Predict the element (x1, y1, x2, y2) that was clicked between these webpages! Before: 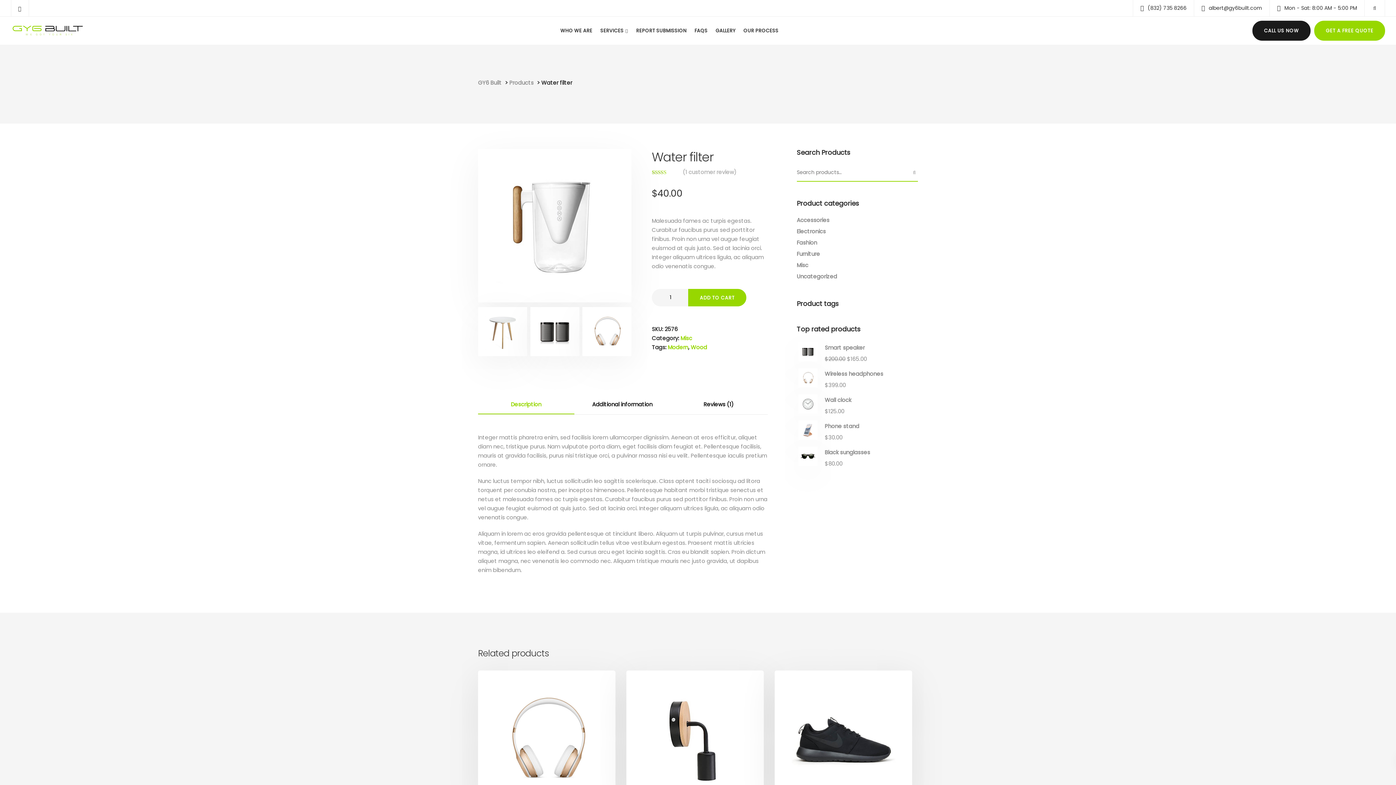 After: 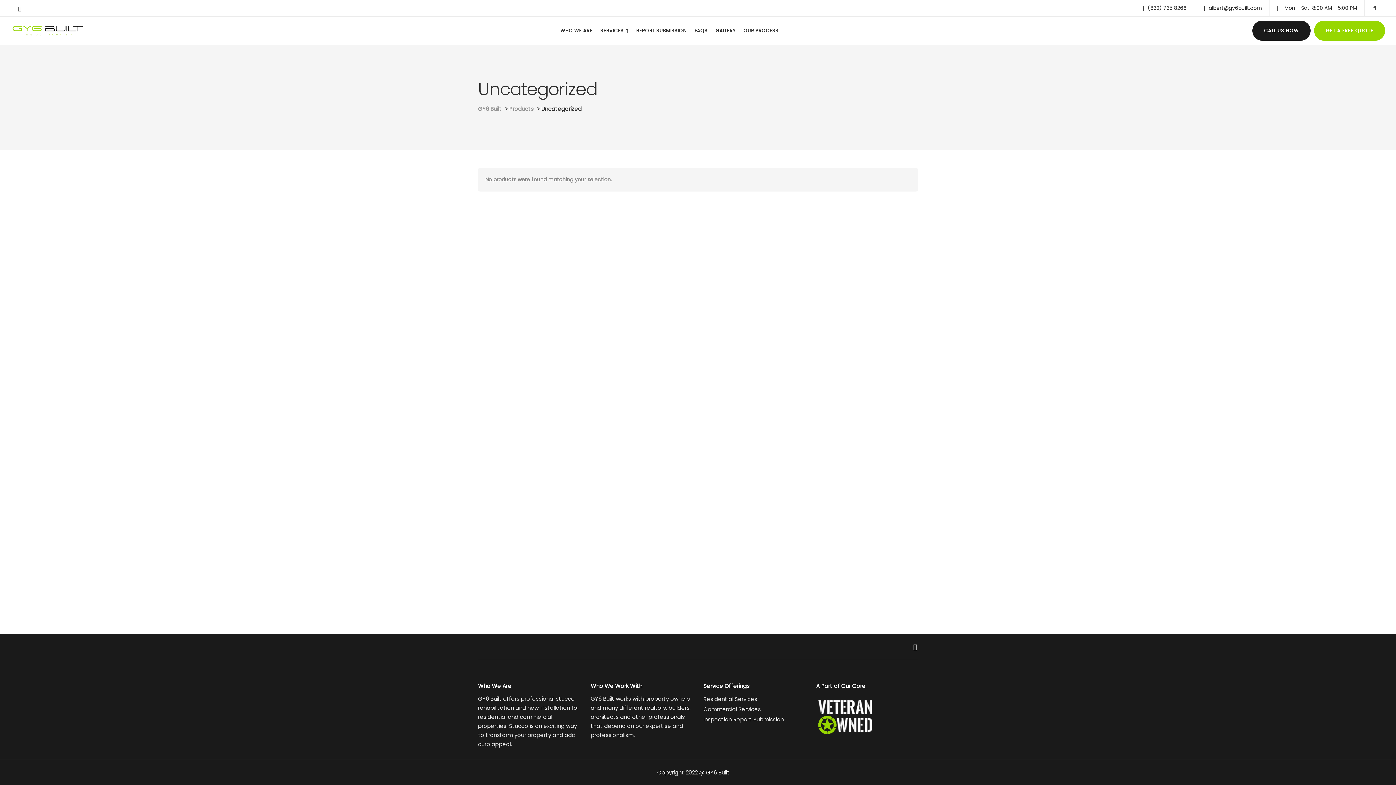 Action: label: Uncategorized bbox: (796, 272, 837, 280)